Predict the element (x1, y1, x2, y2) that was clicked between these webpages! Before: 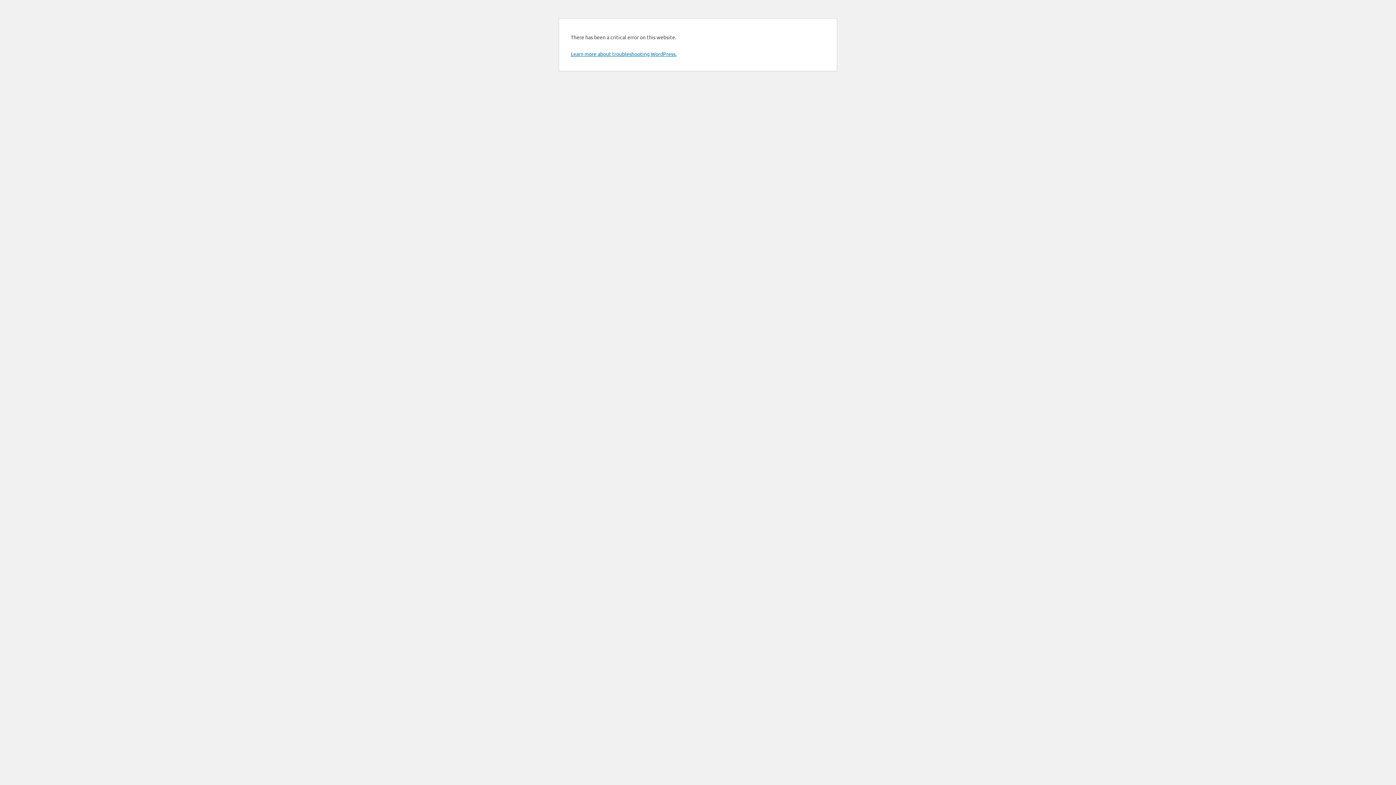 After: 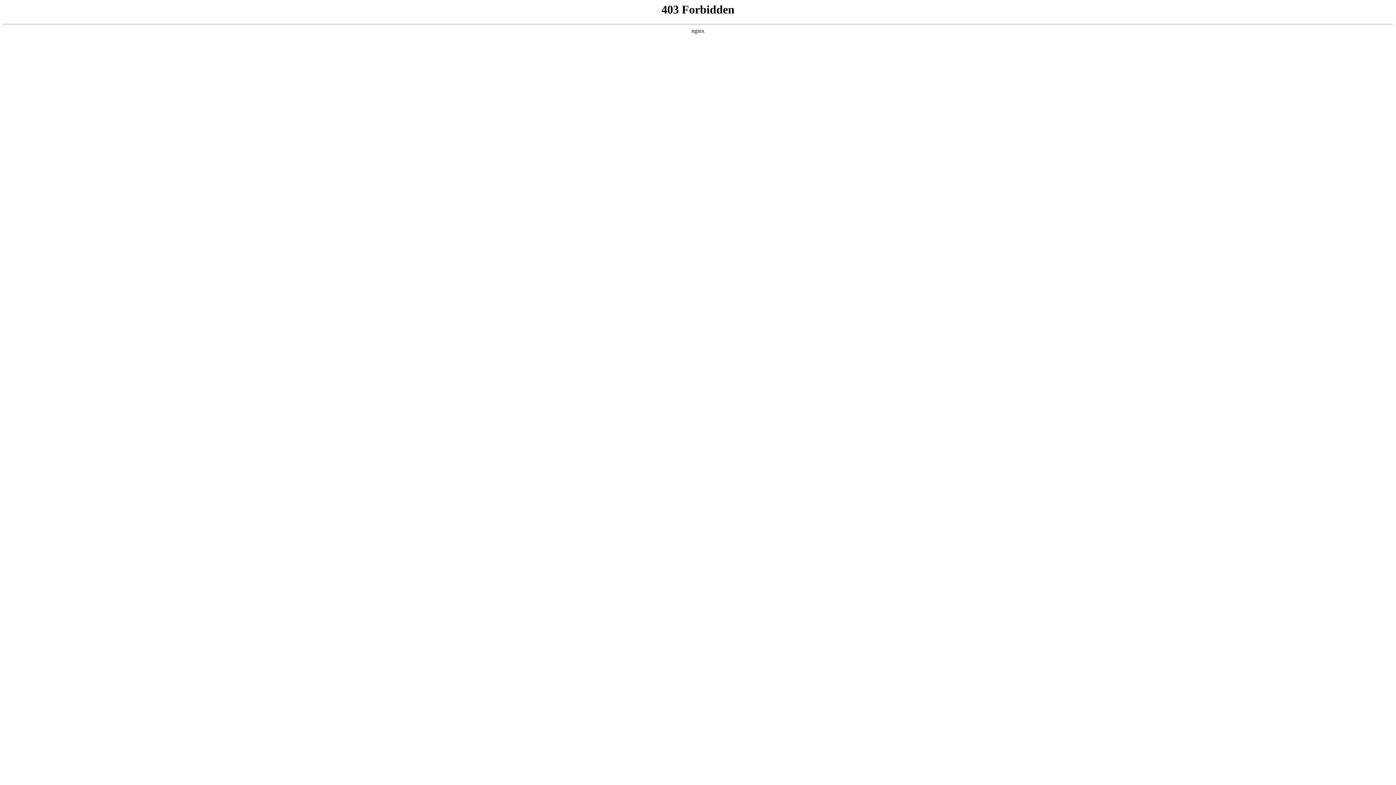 Action: bbox: (570, 50, 676, 57) label: Learn more about troubleshooting WordPress.